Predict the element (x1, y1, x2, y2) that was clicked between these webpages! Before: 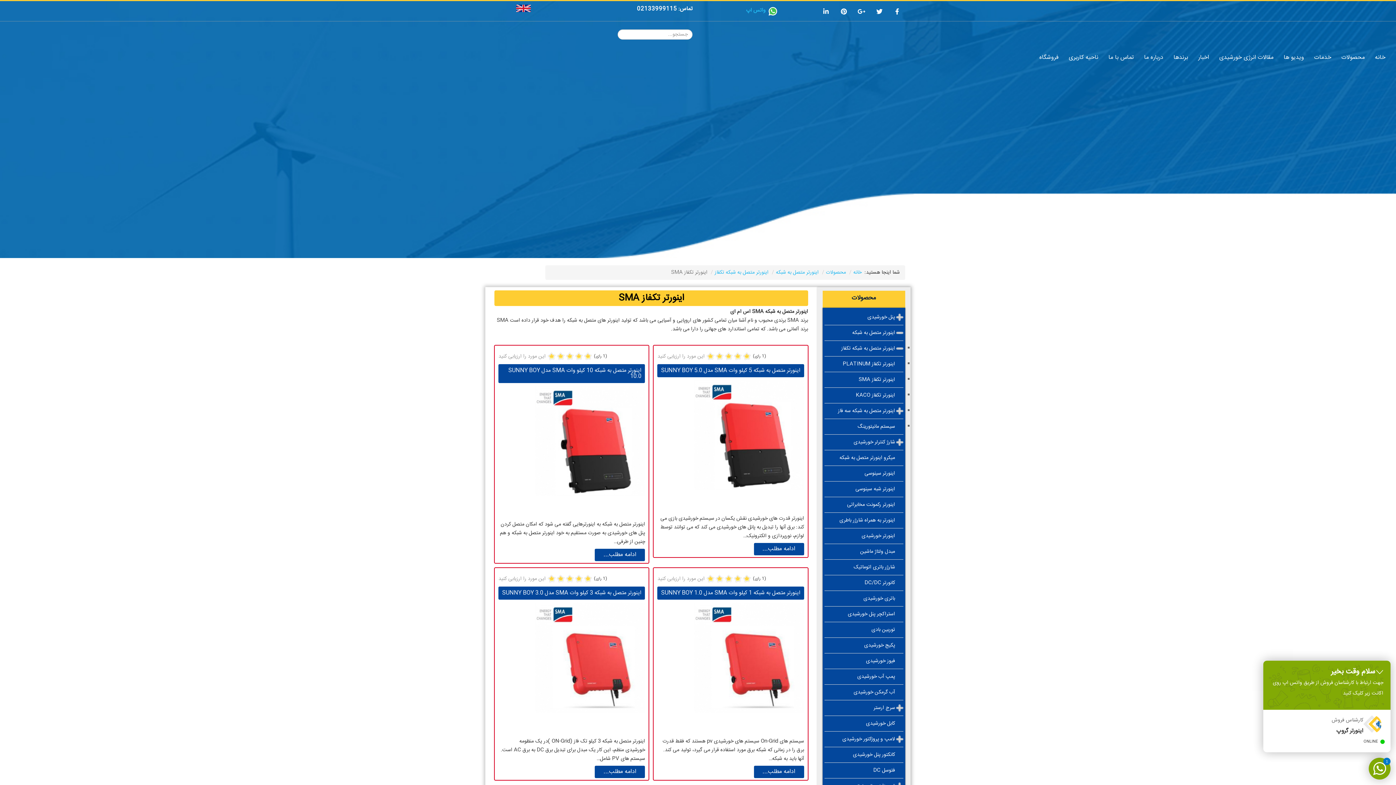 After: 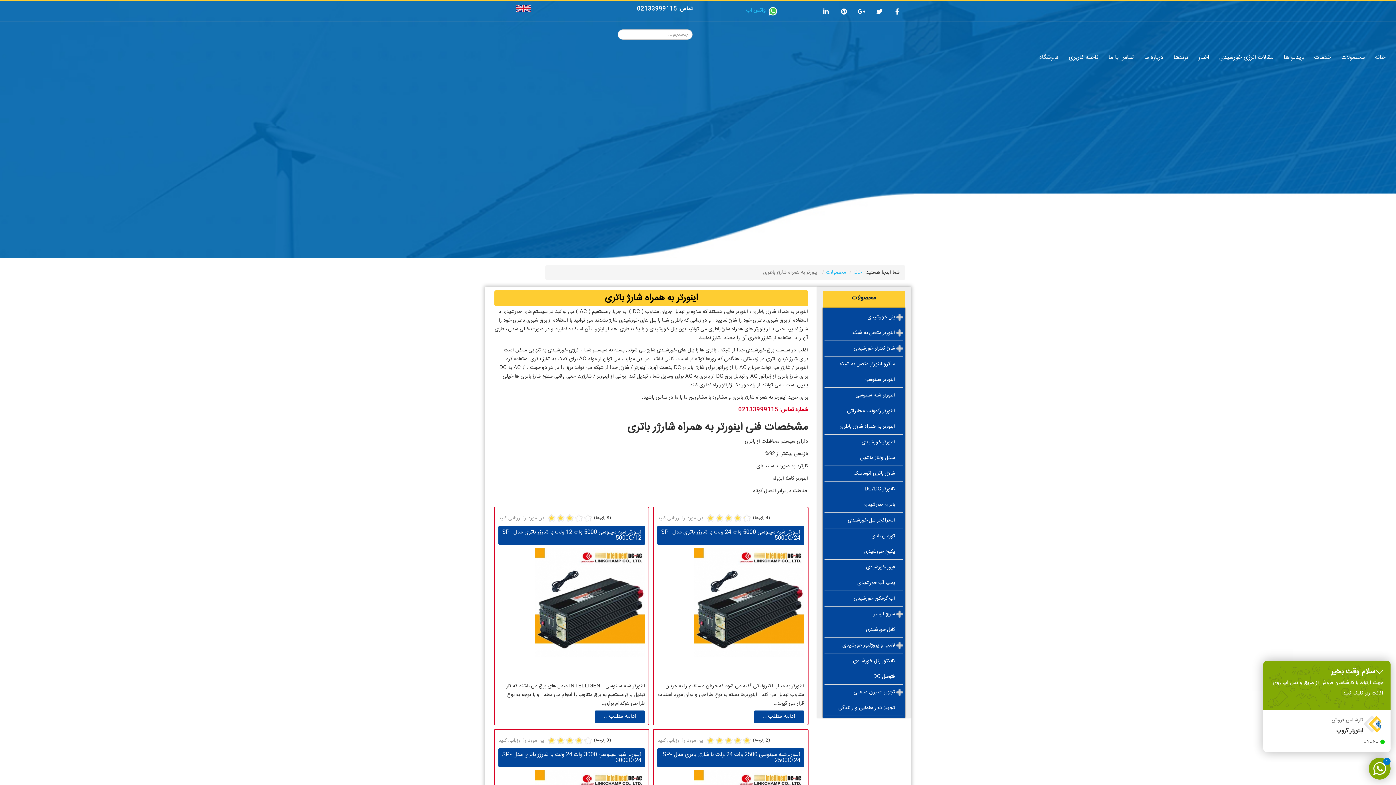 Action: bbox: (824, 513, 897, 527) label: اینورتر به همراه شارژر باطری